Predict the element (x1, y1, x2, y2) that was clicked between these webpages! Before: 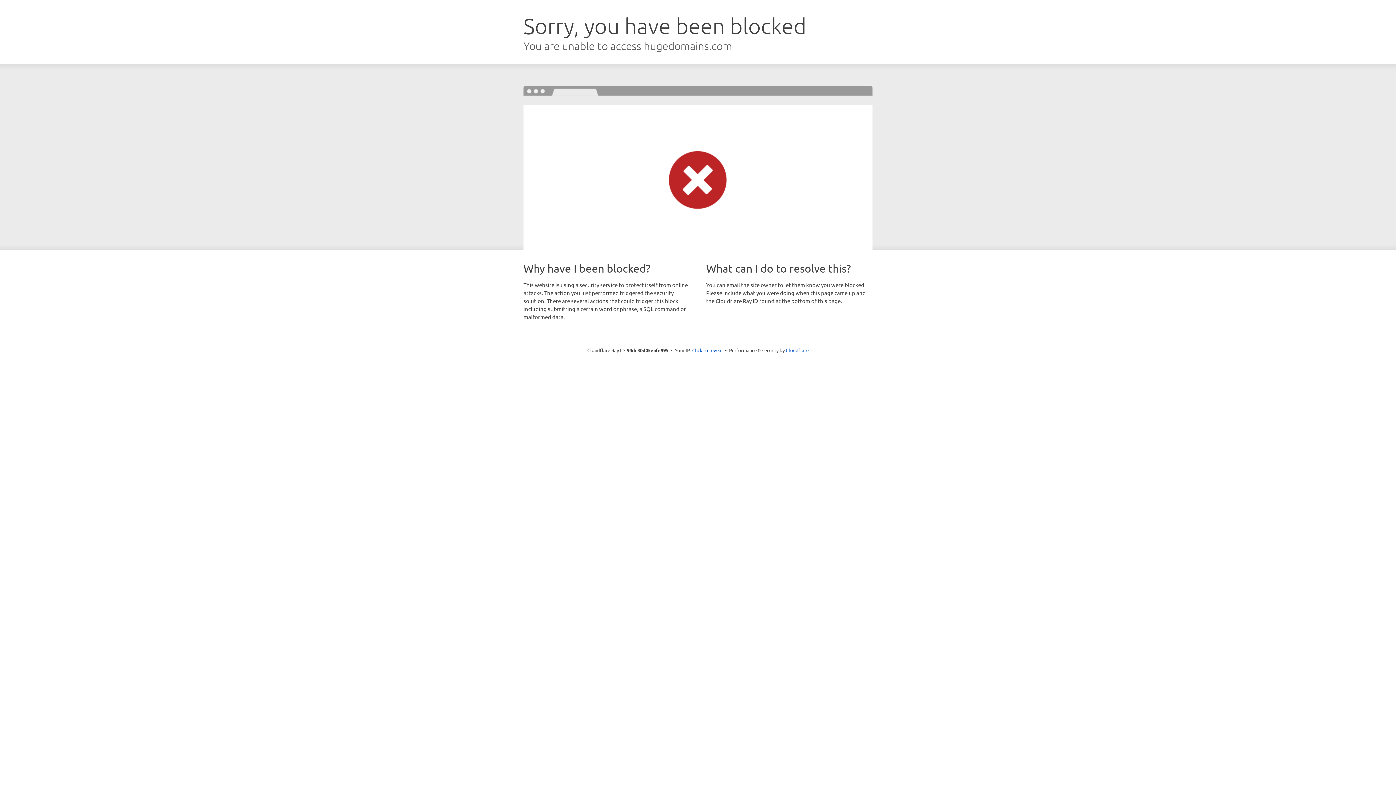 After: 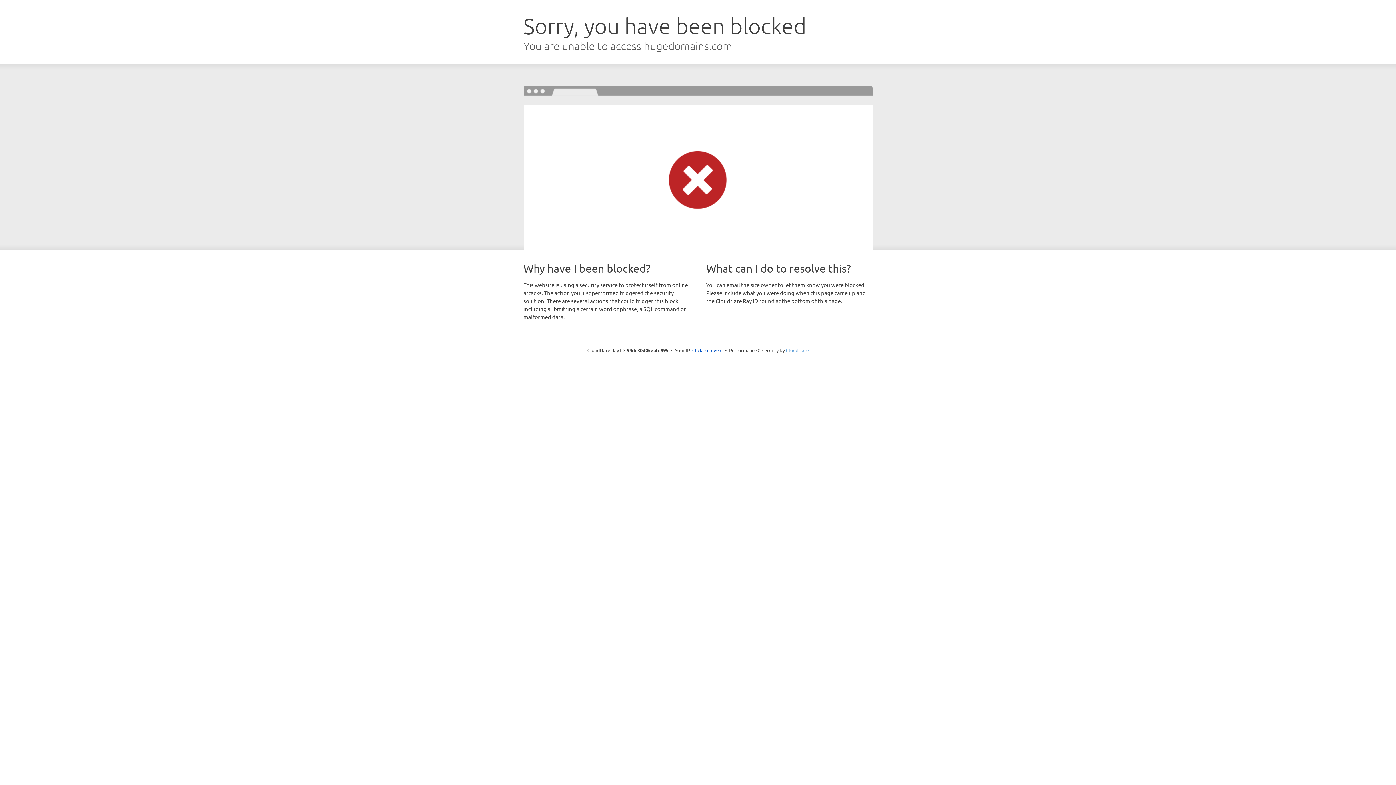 Action: bbox: (786, 347, 808, 353) label: Cloudflare